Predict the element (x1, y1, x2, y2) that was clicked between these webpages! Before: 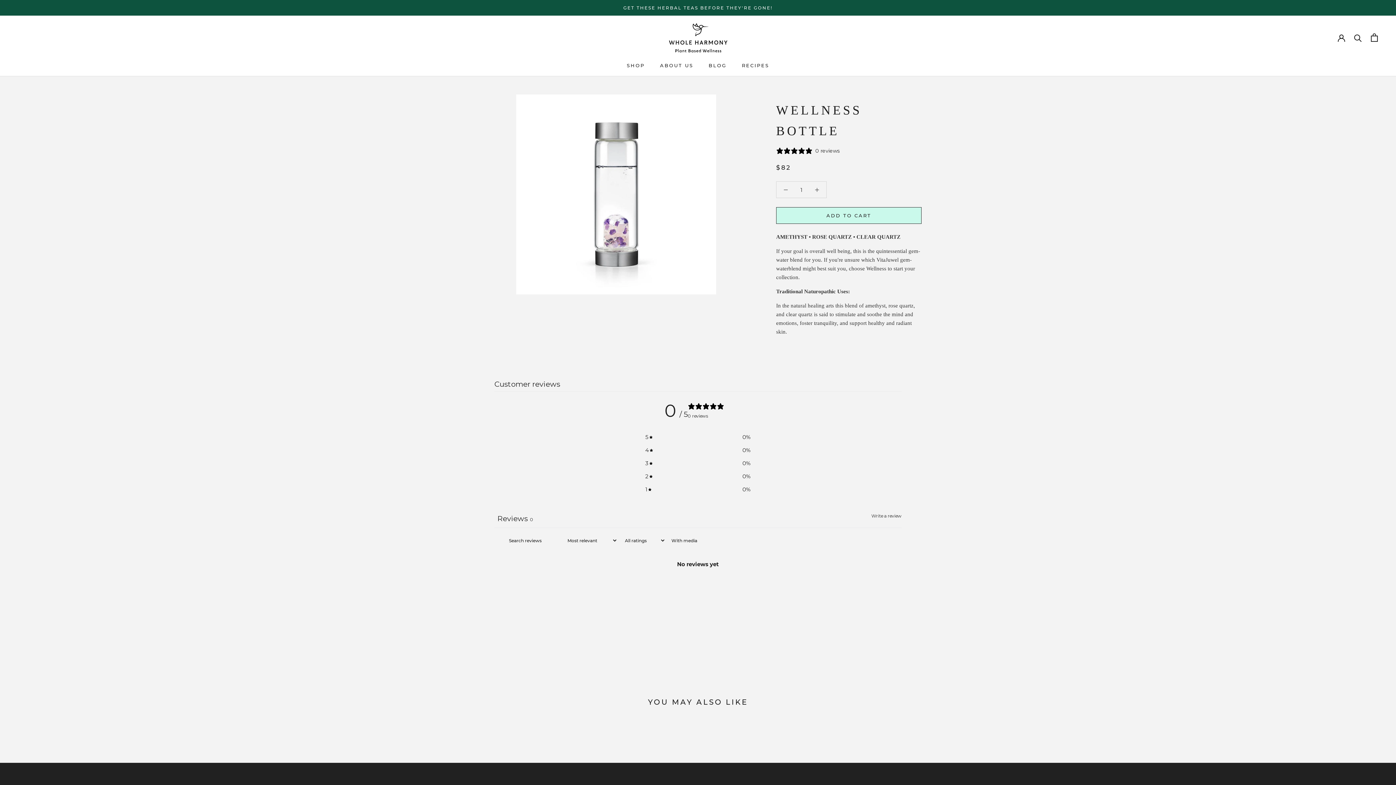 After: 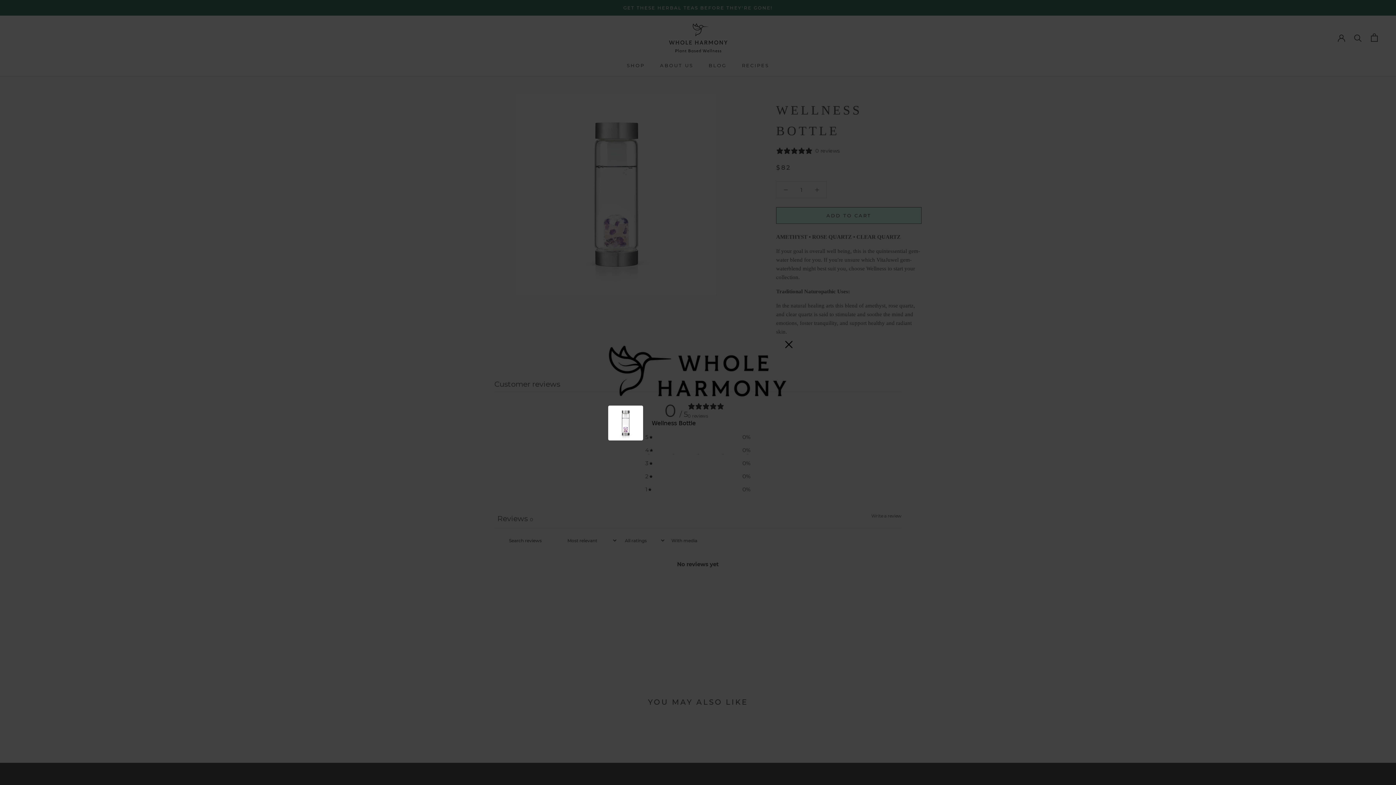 Action: label: Write a review, opens in a new tab bbox: (871, 511, 901, 520)